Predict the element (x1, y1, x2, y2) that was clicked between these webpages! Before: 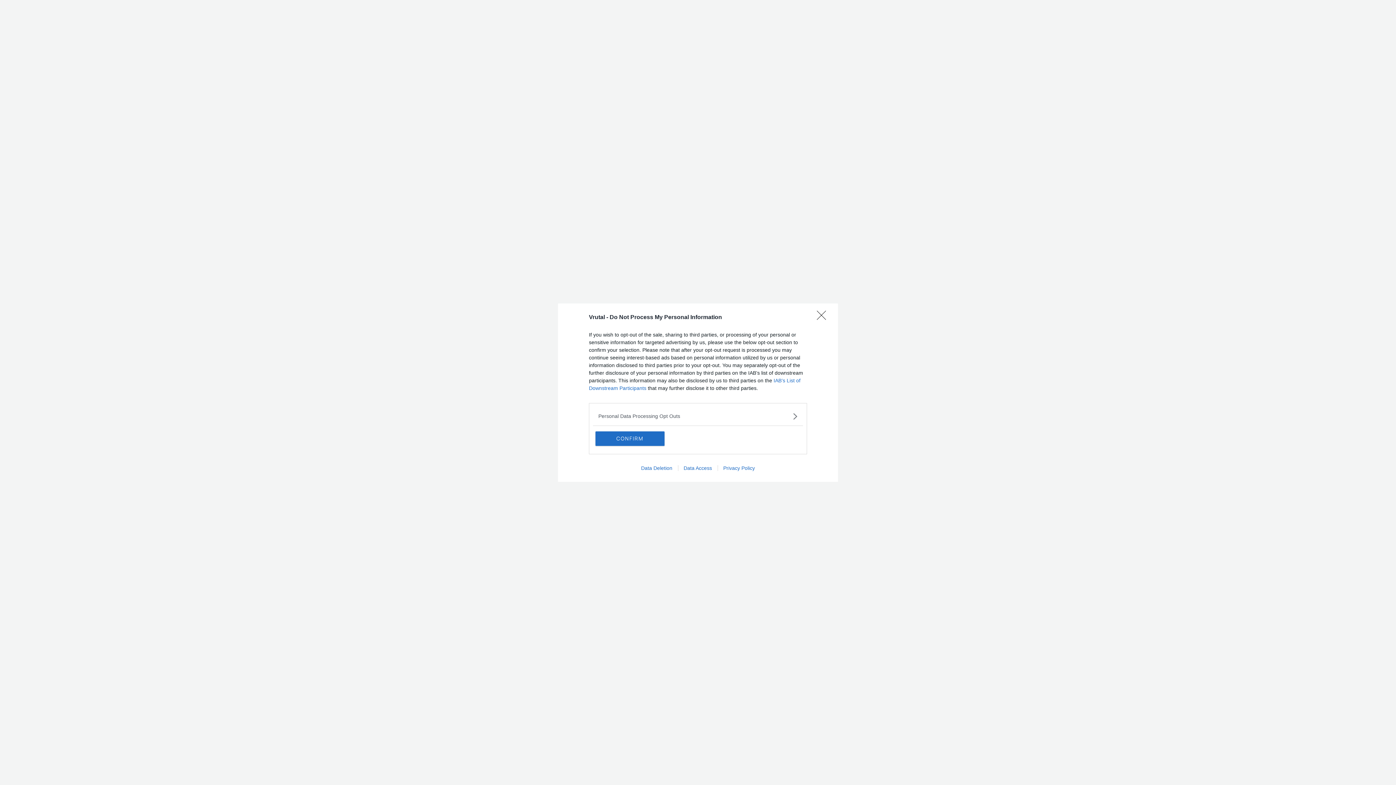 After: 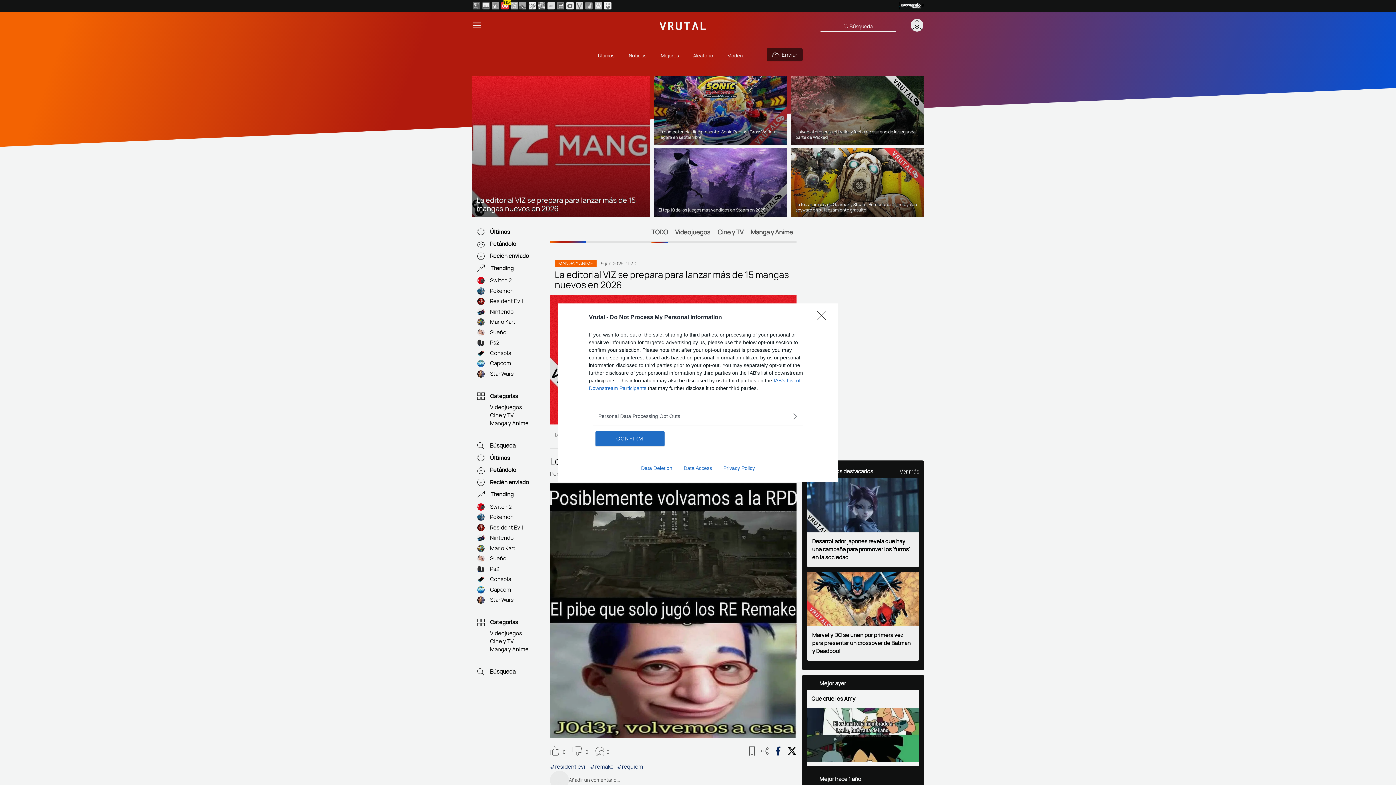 Action: label: Data Deletion bbox: (635, 465, 678, 471)